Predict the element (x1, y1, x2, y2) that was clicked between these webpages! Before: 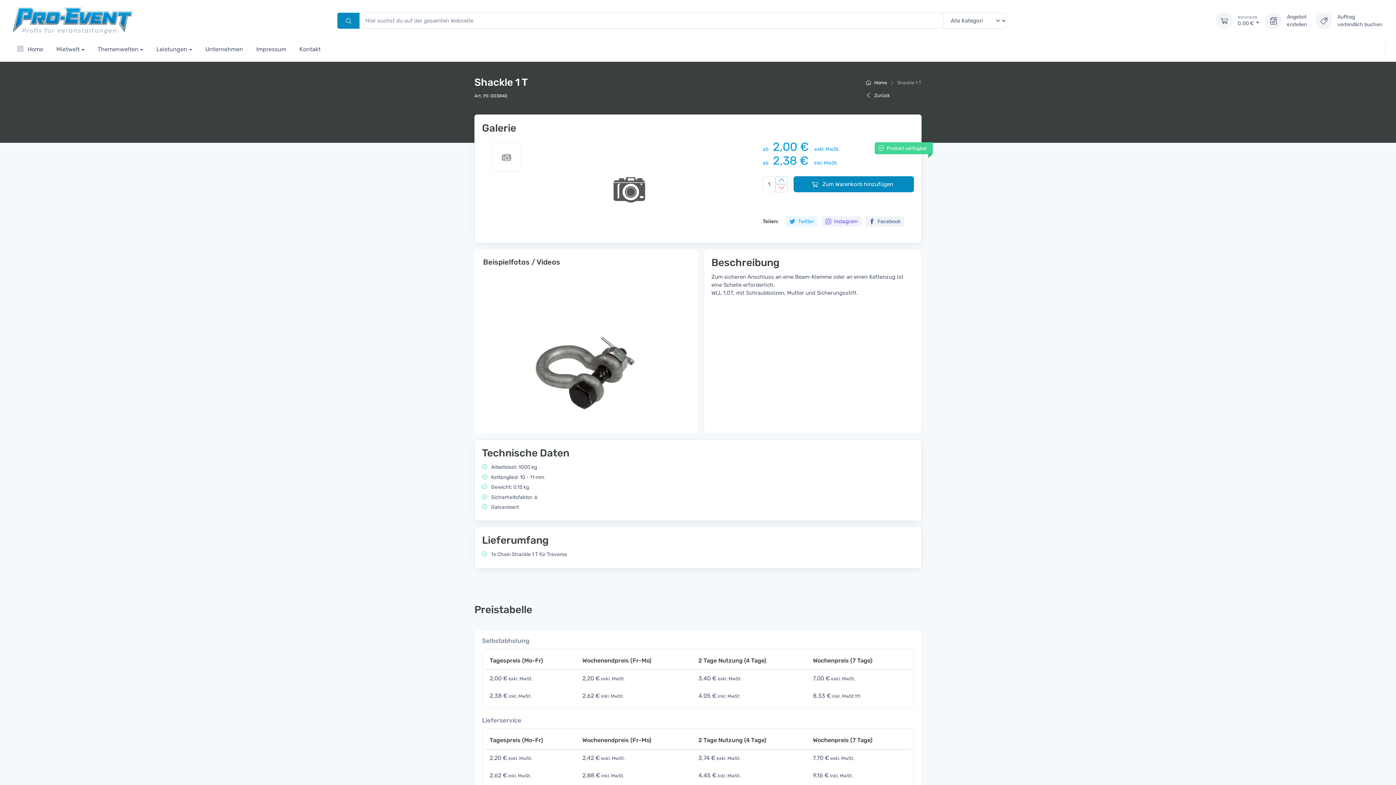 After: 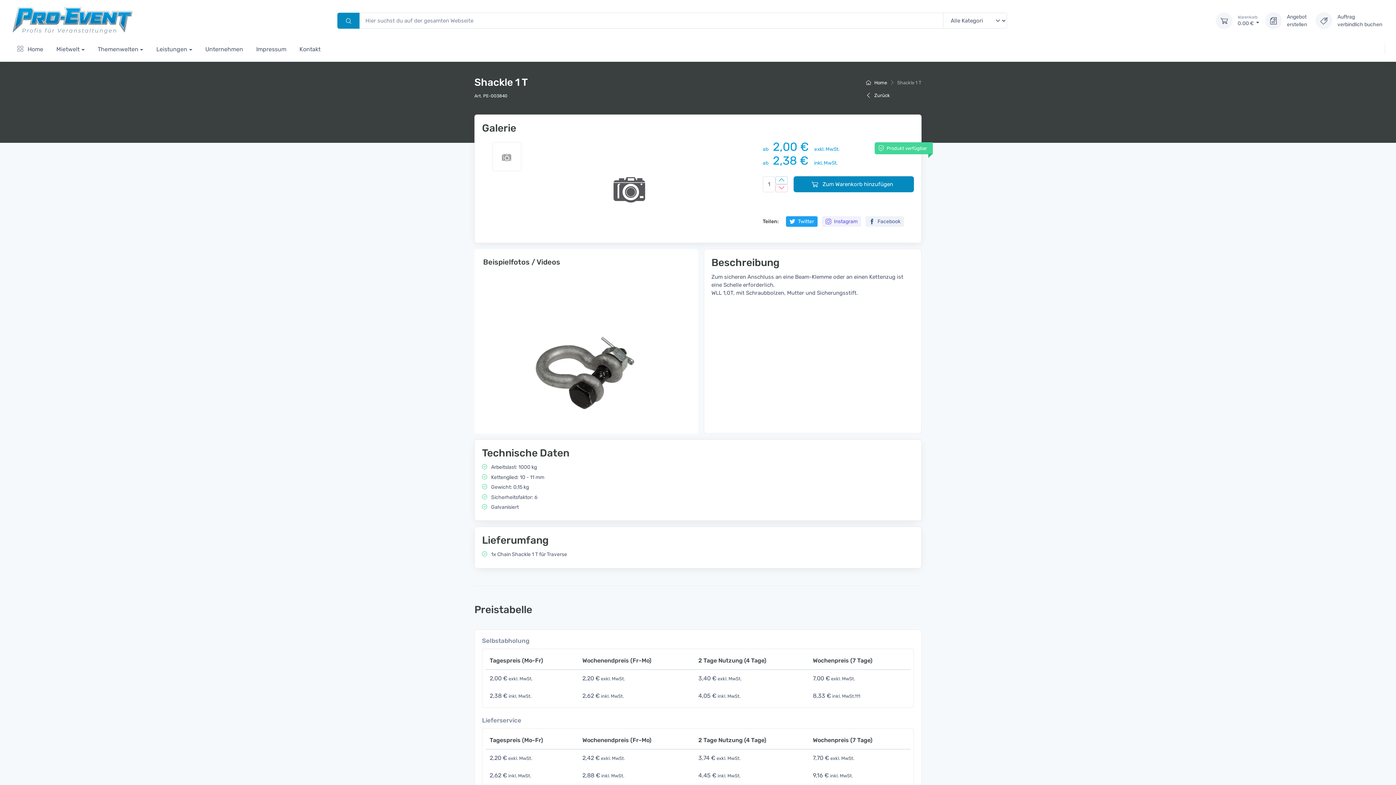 Action: label:  Twitter bbox: (786, 216, 817, 226)